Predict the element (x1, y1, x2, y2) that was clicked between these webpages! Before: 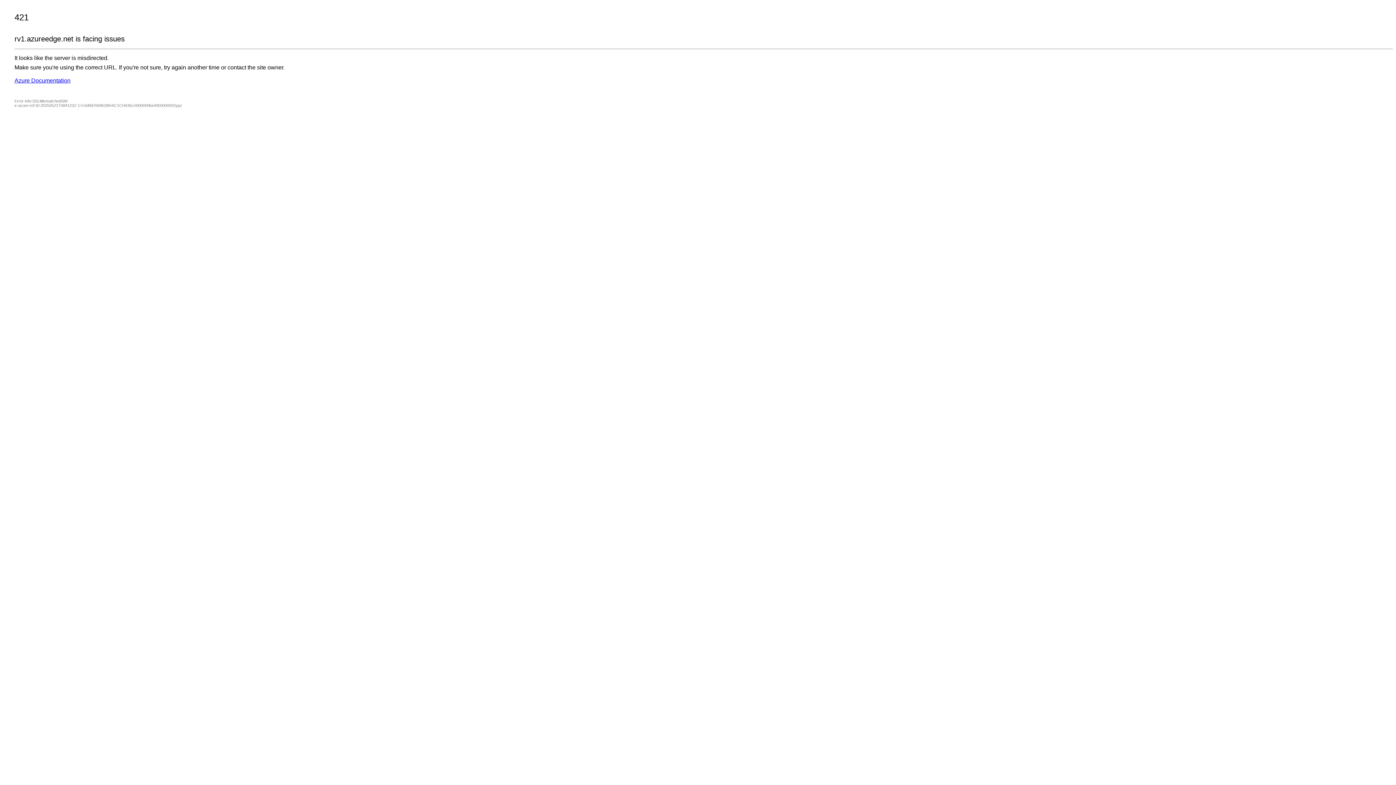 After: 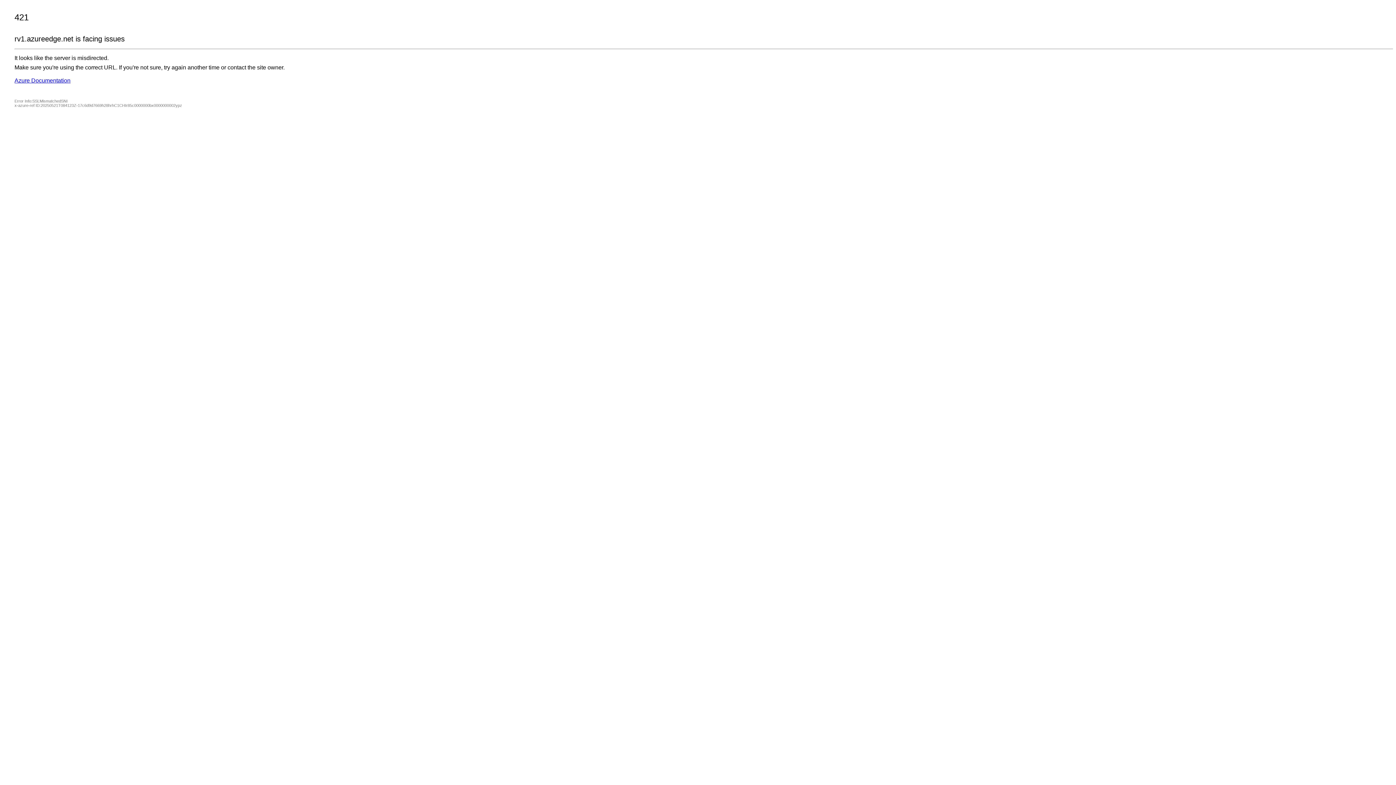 Action: label: Azure Documentation bbox: (14, 77, 70, 83)